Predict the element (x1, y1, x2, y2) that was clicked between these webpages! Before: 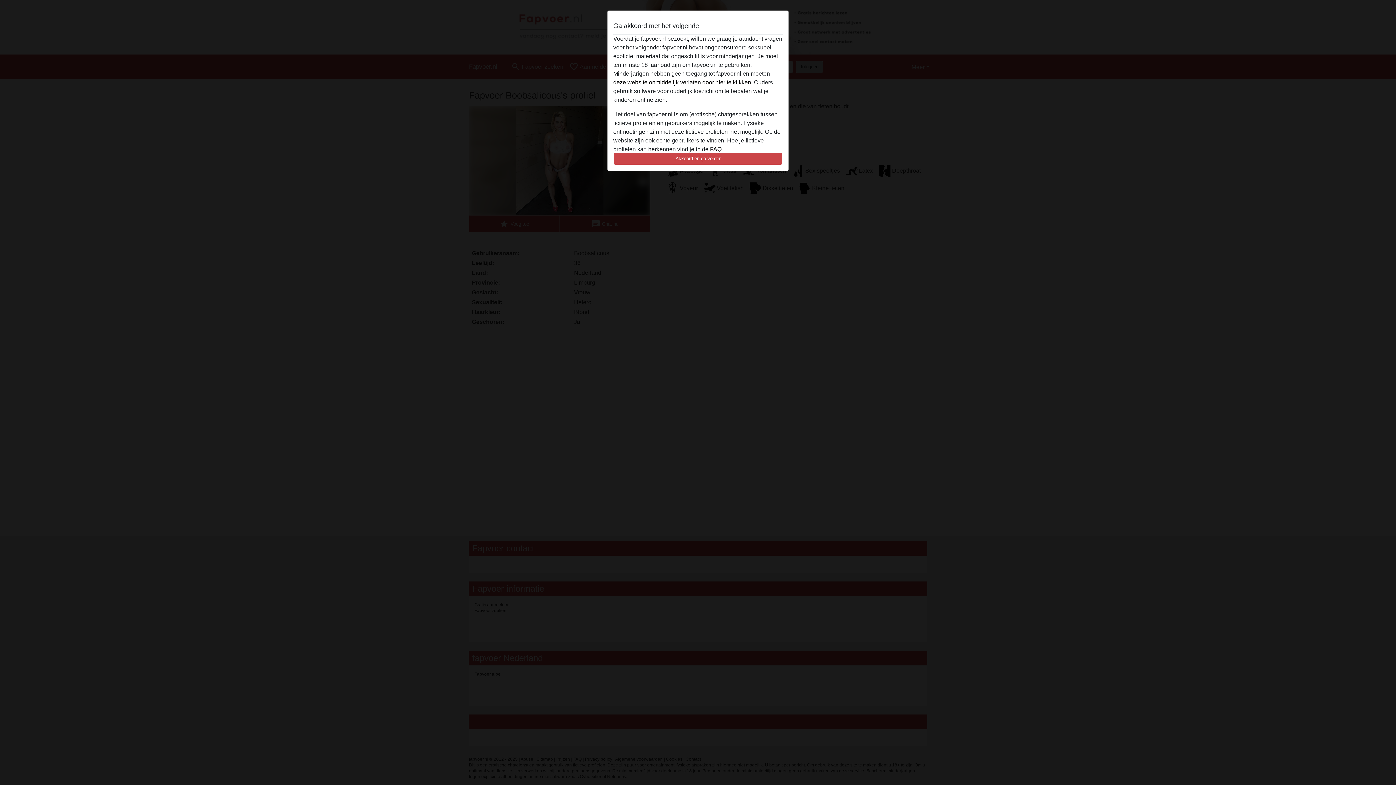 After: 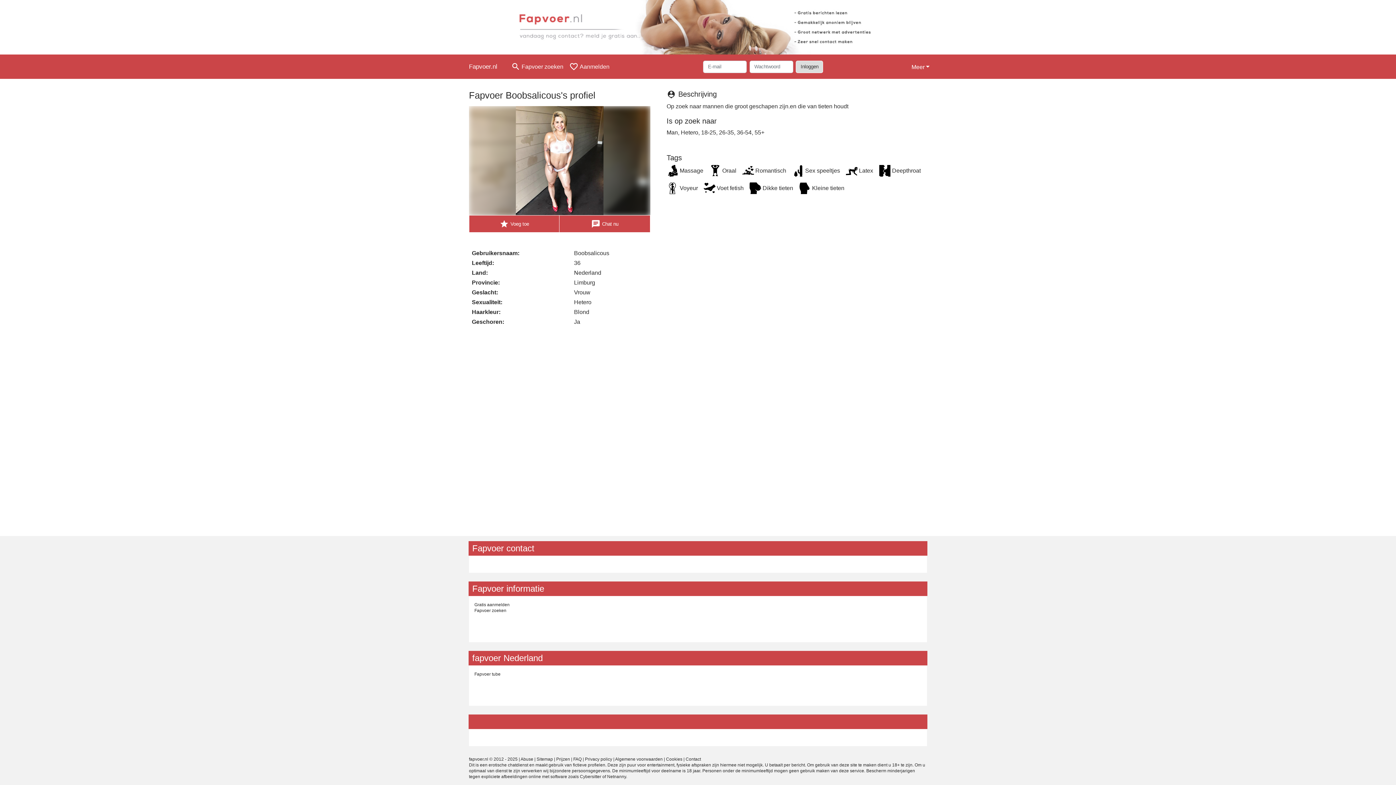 Action: bbox: (613, 152, 782, 165) label: Akkoord en ga verder